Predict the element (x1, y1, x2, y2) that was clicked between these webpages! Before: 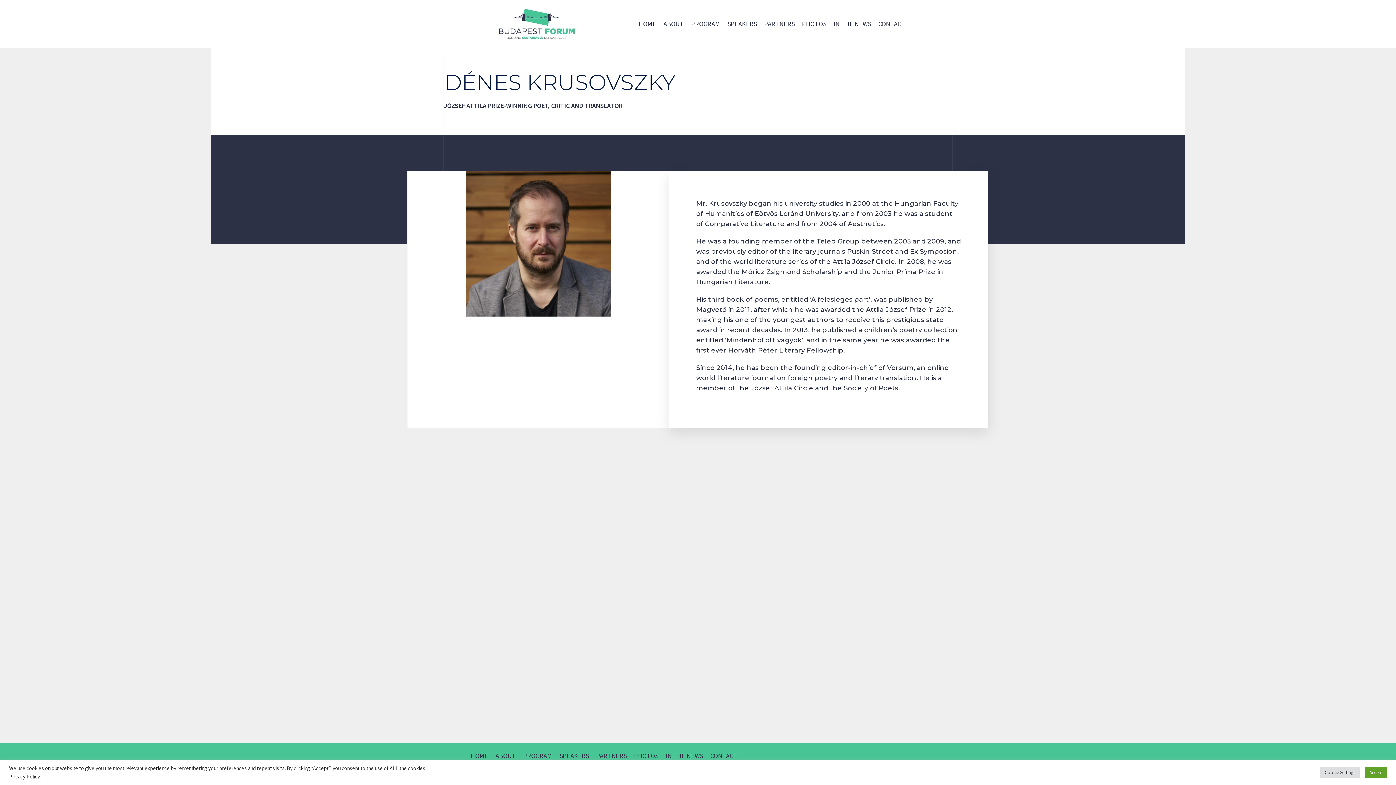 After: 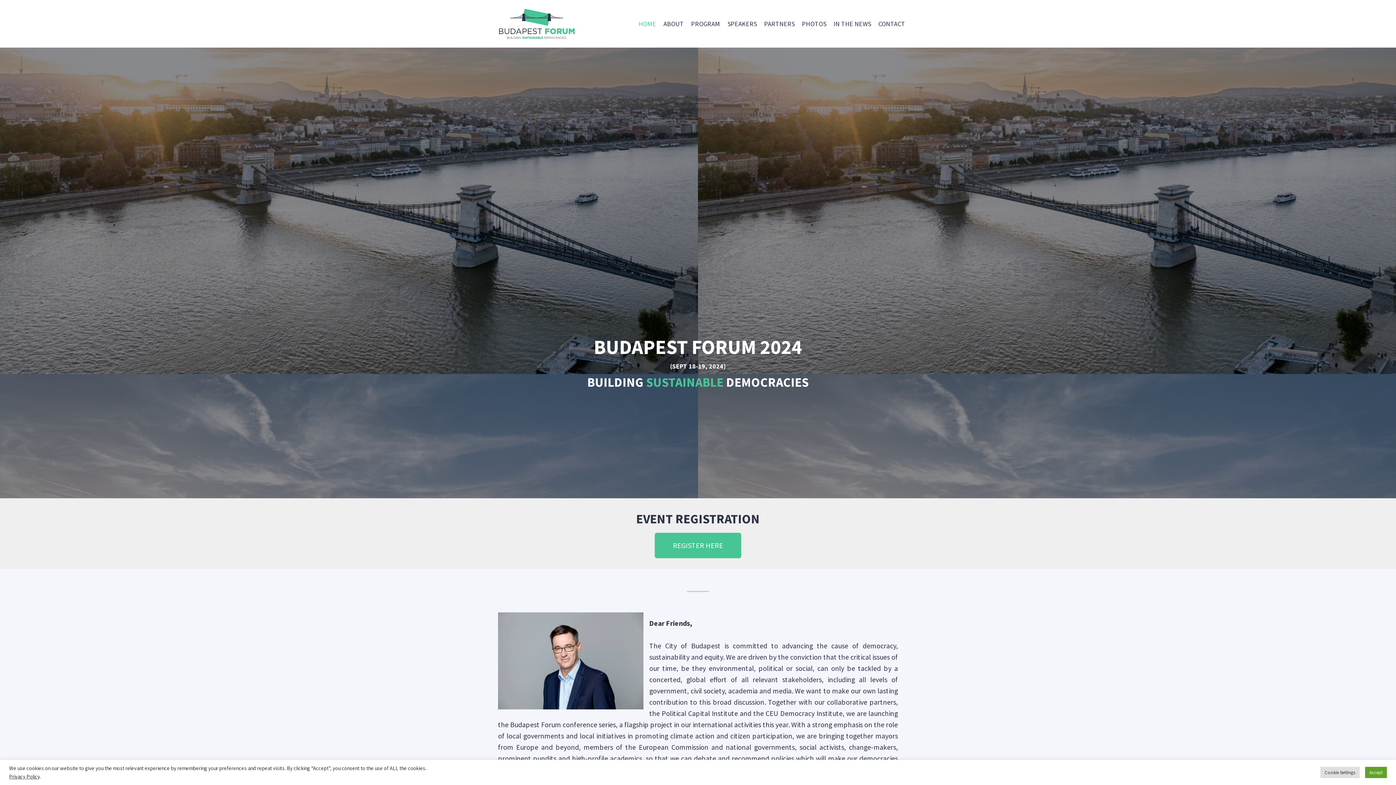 Action: label: Budapest Forum bbox: (490, 6, 581, 41)